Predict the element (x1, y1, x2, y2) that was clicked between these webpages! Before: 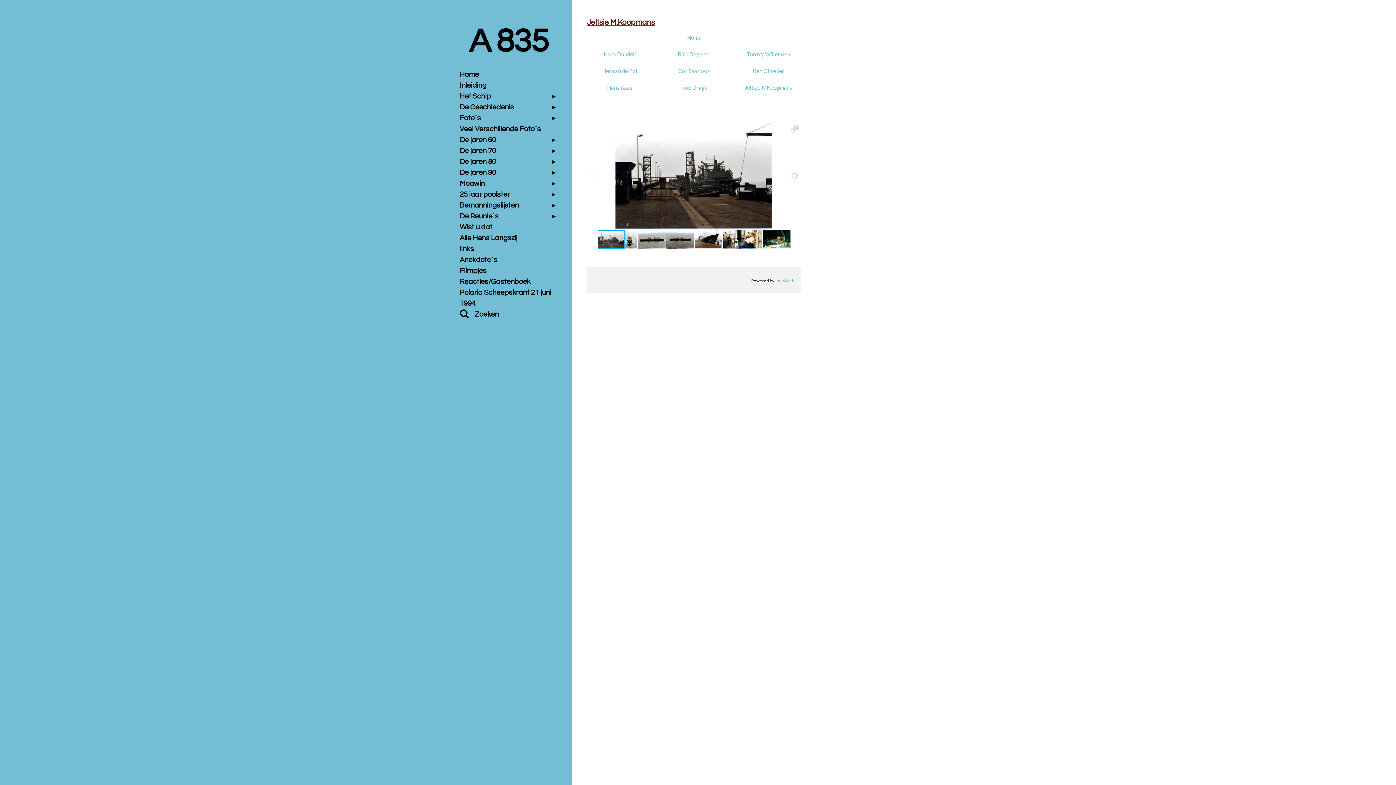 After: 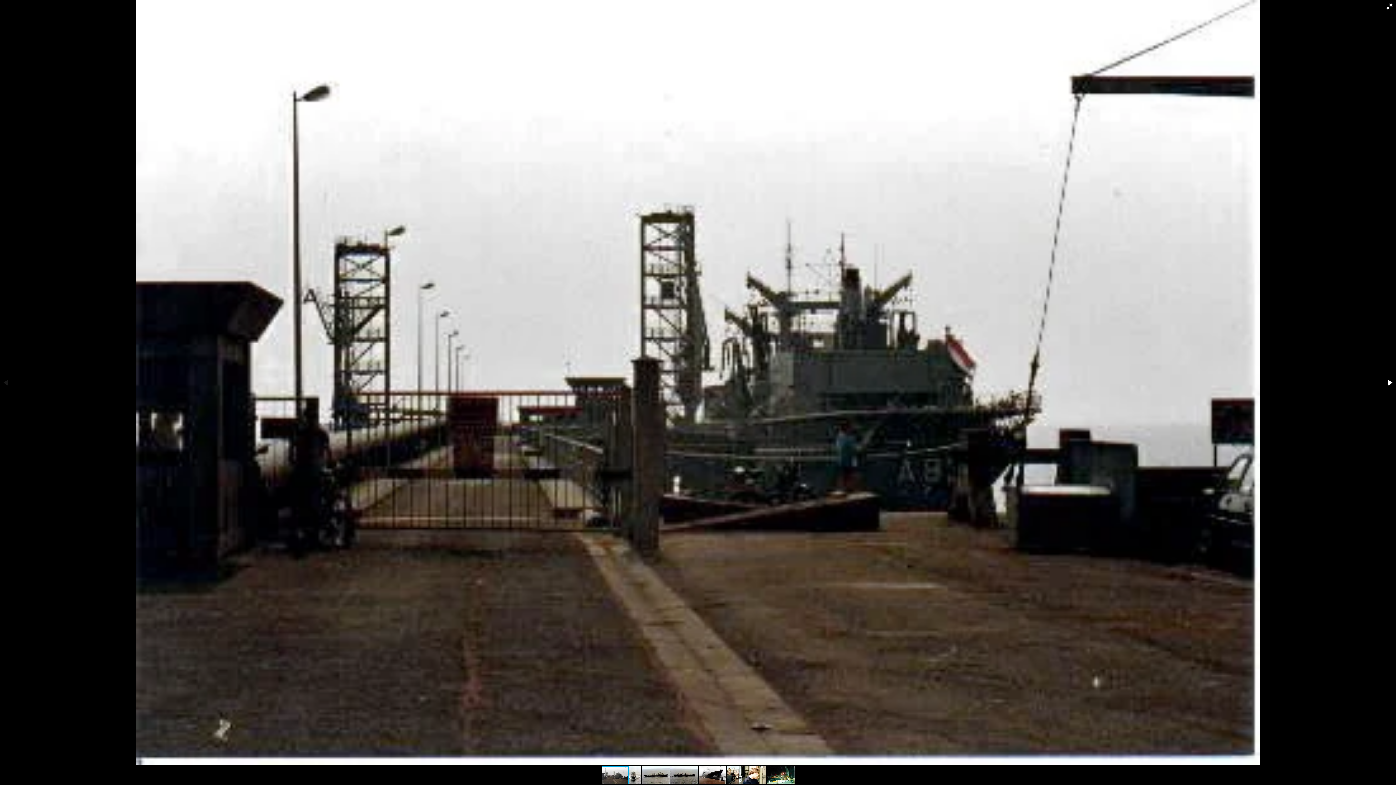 Action: bbox: (789, 123, 800, 134)